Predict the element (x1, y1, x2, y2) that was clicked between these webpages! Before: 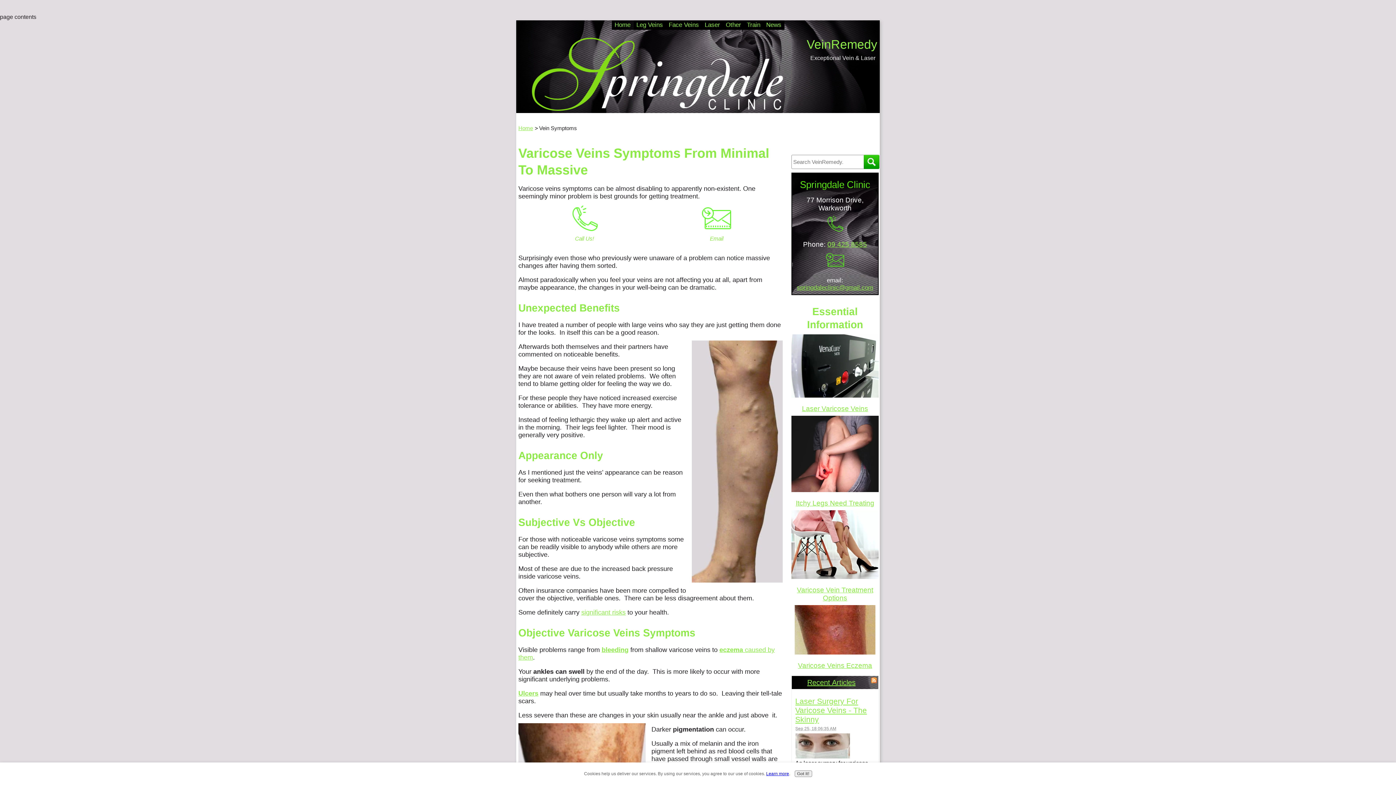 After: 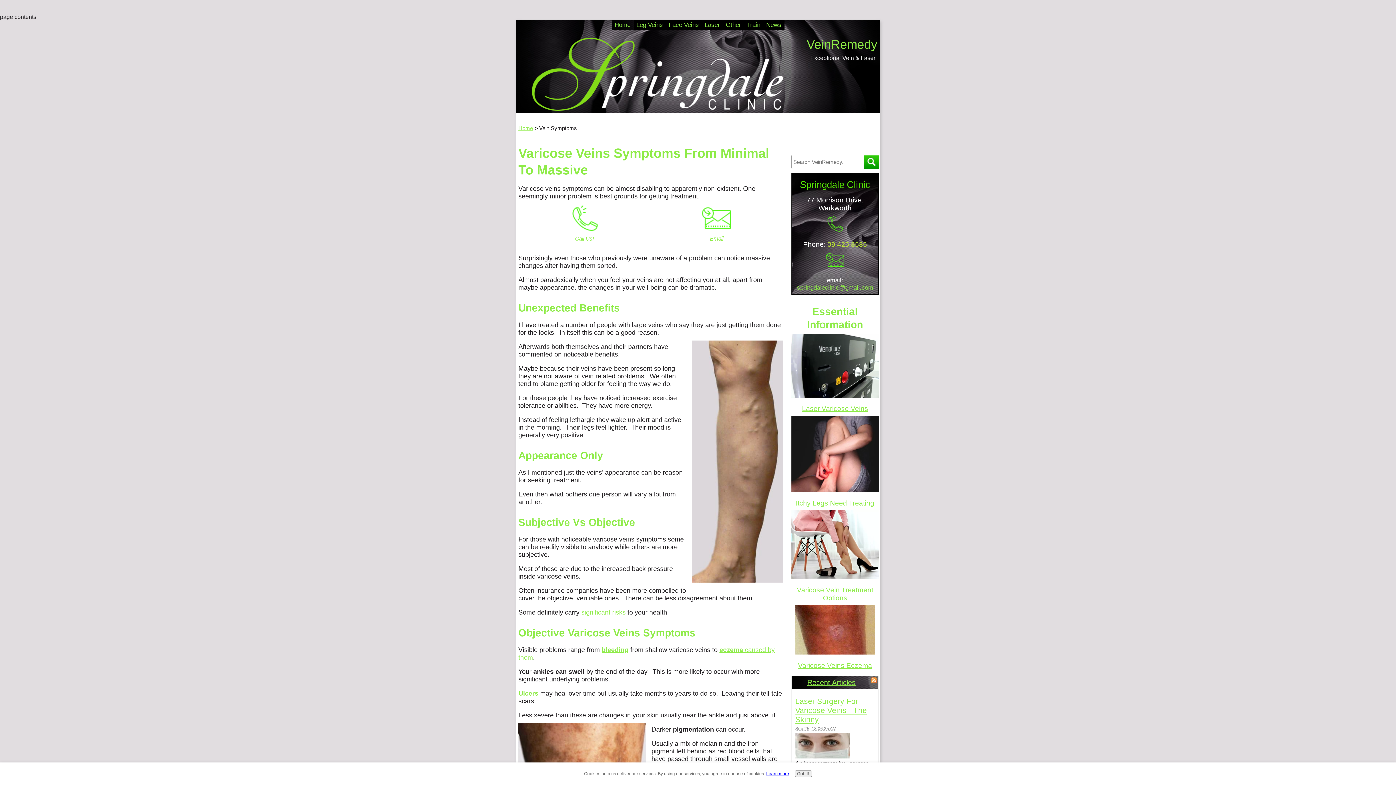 Action: bbox: (827, 240, 867, 248) label: 09 425 8585